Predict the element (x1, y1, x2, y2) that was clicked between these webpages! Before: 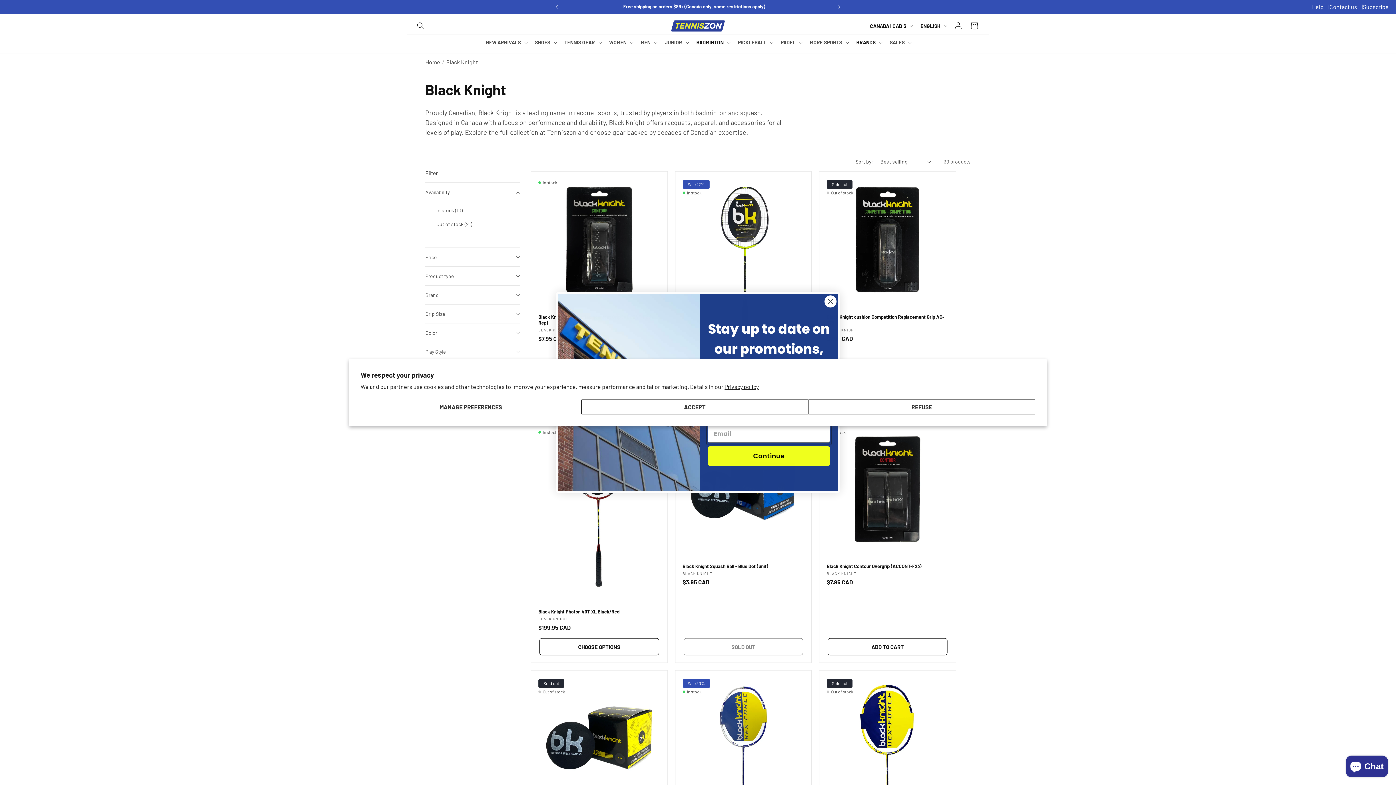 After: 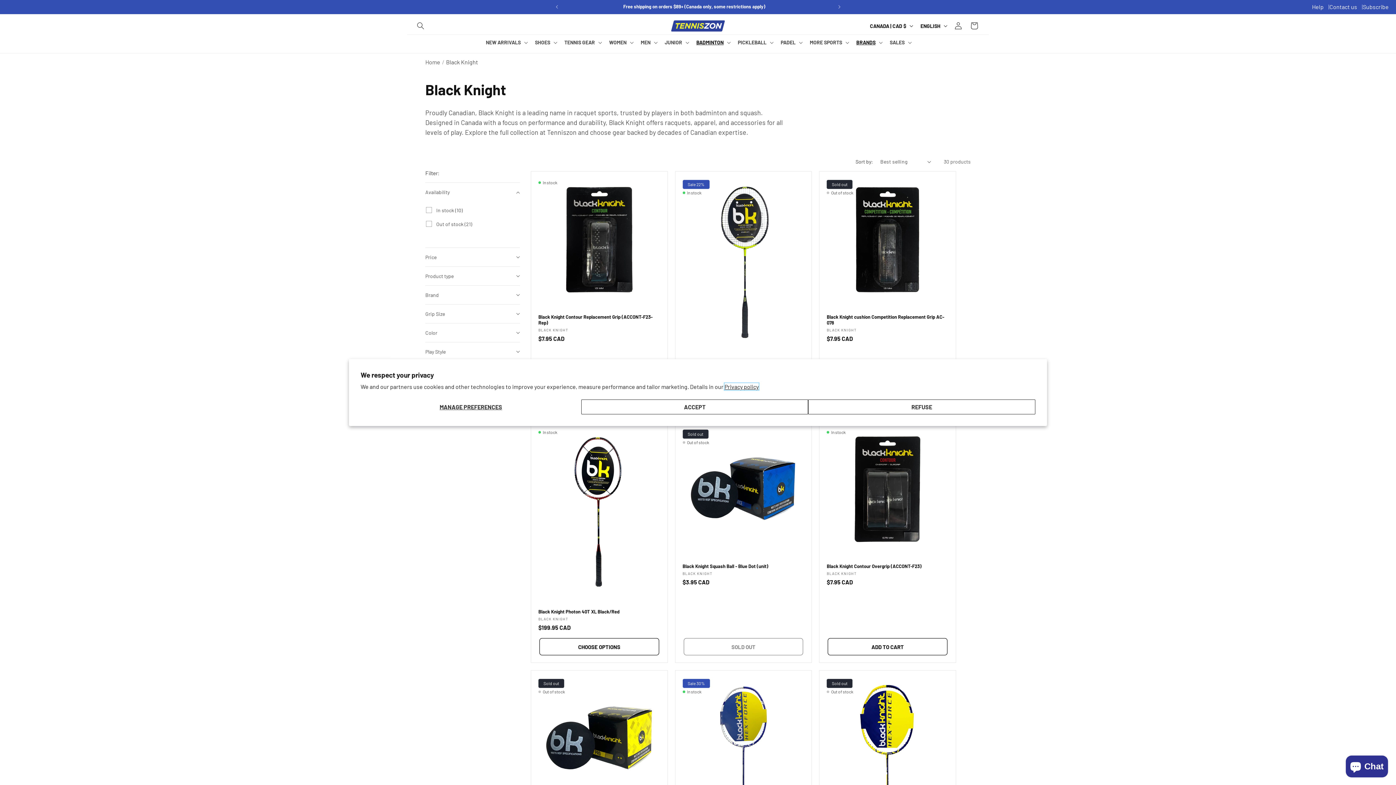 Action: bbox: (724, 383, 758, 390) label: Privacy policy